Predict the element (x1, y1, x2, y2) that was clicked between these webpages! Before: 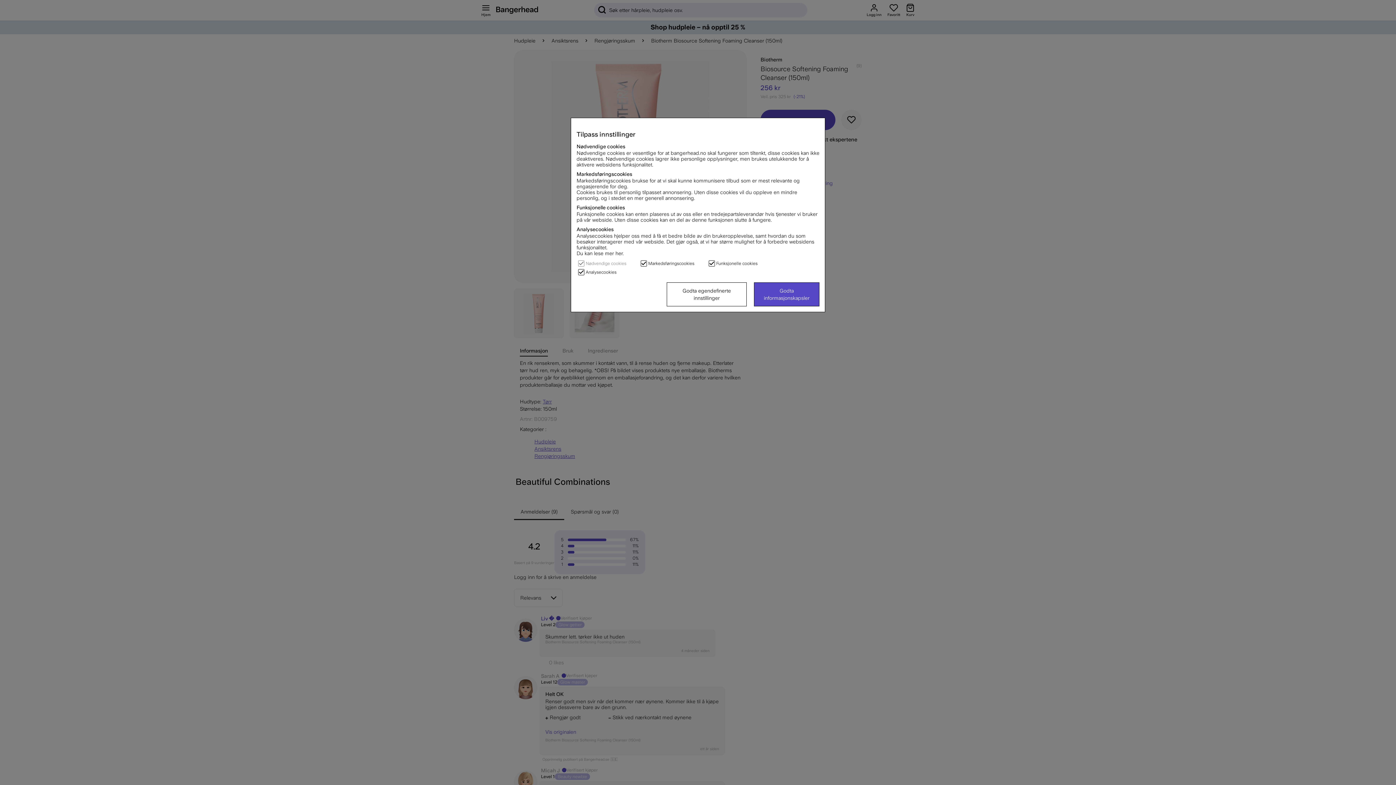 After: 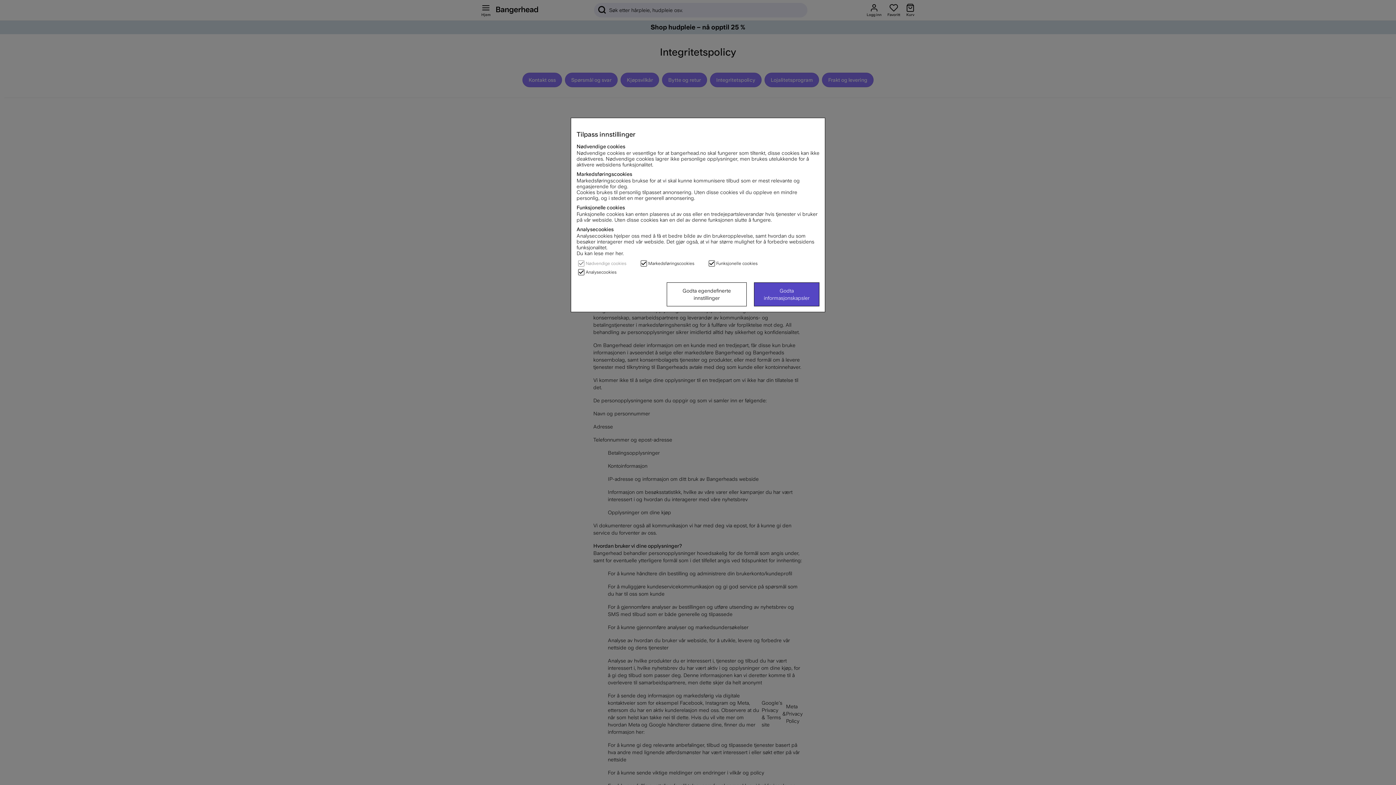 Action: label: Du kan lese mer her. bbox: (576, 250, 624, 256)